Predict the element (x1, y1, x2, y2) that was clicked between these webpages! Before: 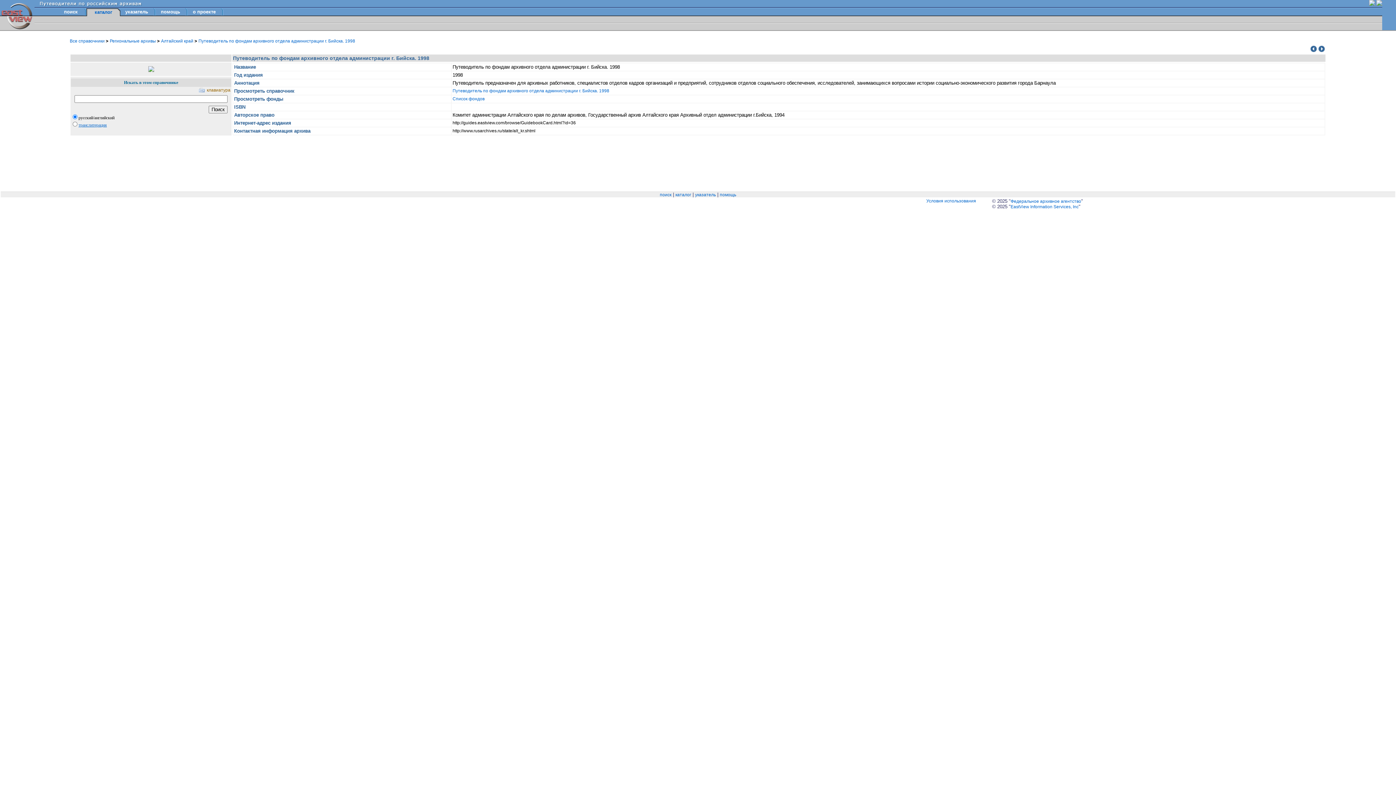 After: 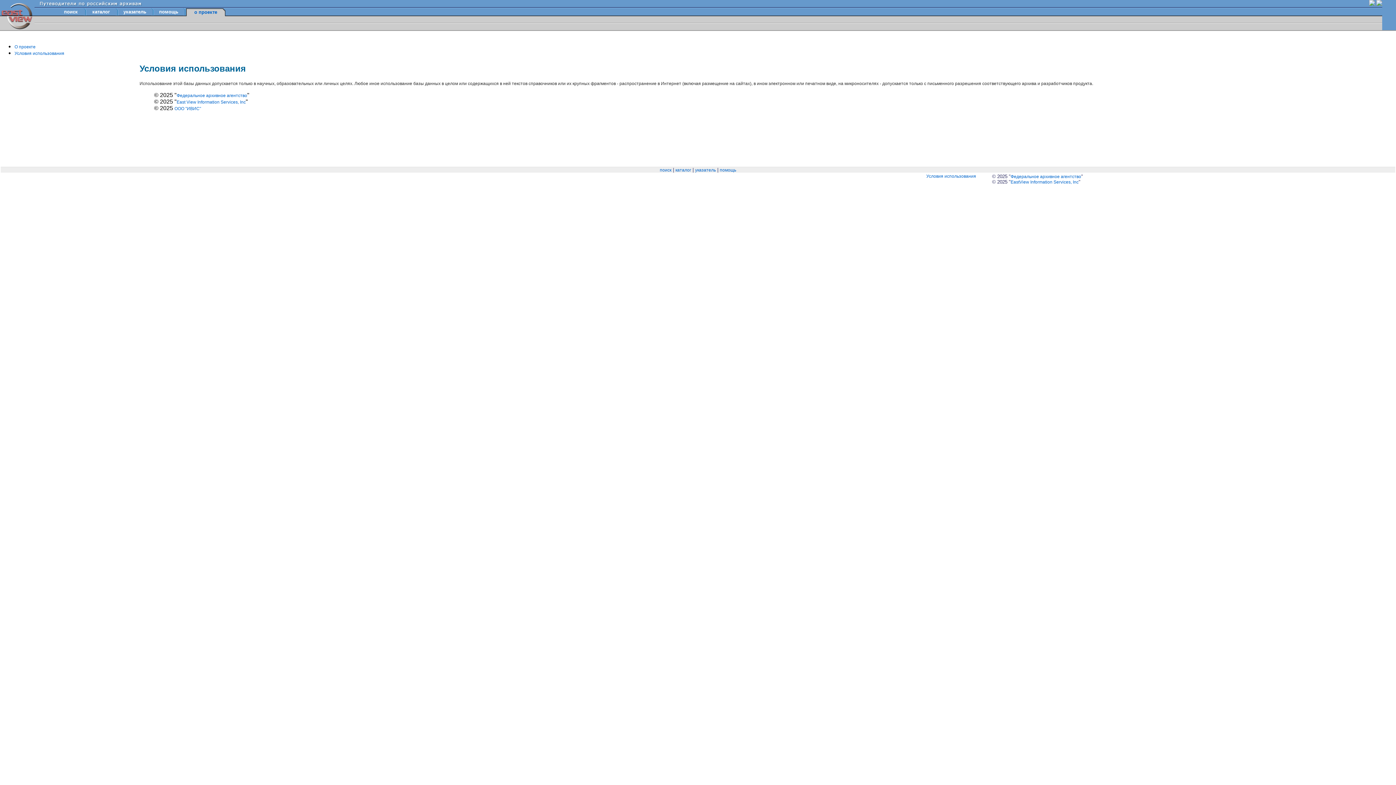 Action: bbox: (926, 198, 976, 203) label: Условия использования